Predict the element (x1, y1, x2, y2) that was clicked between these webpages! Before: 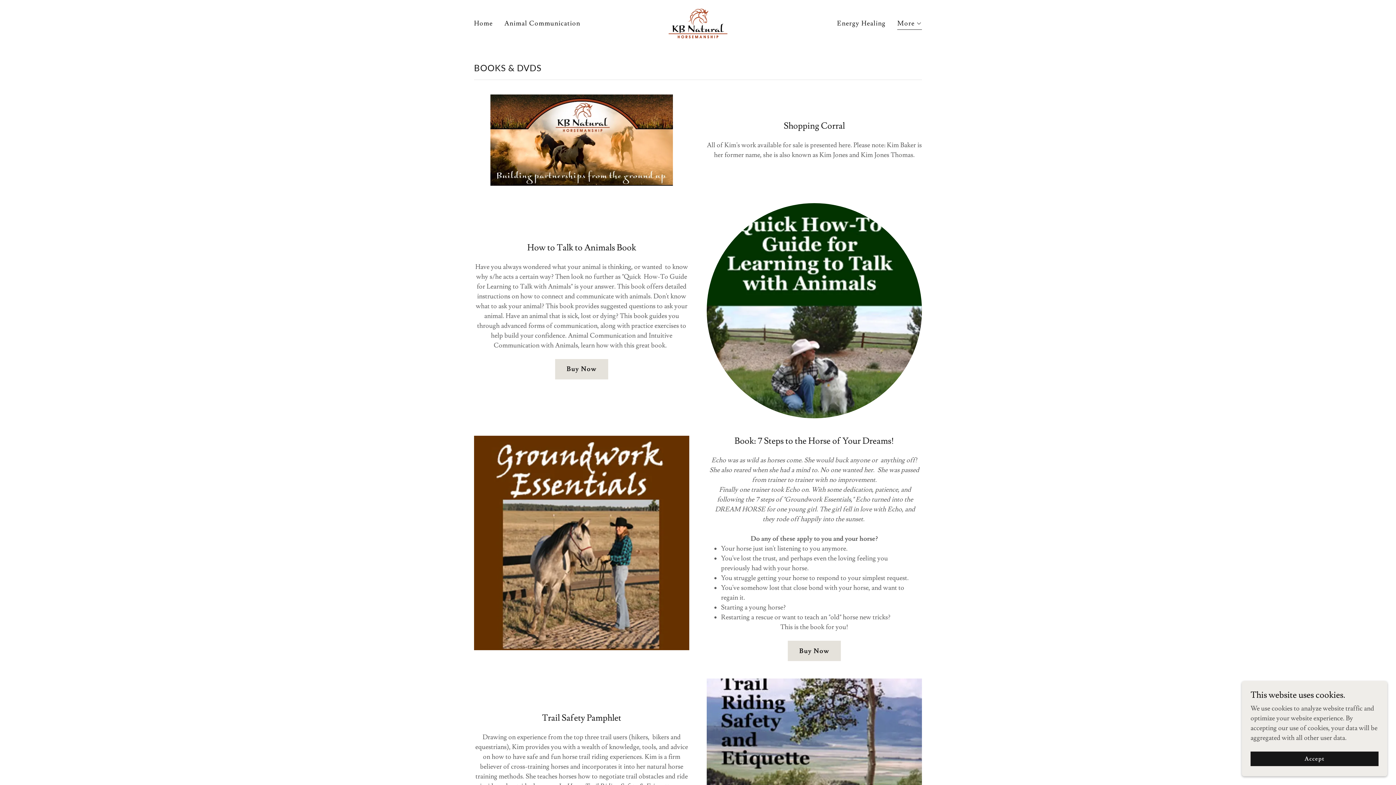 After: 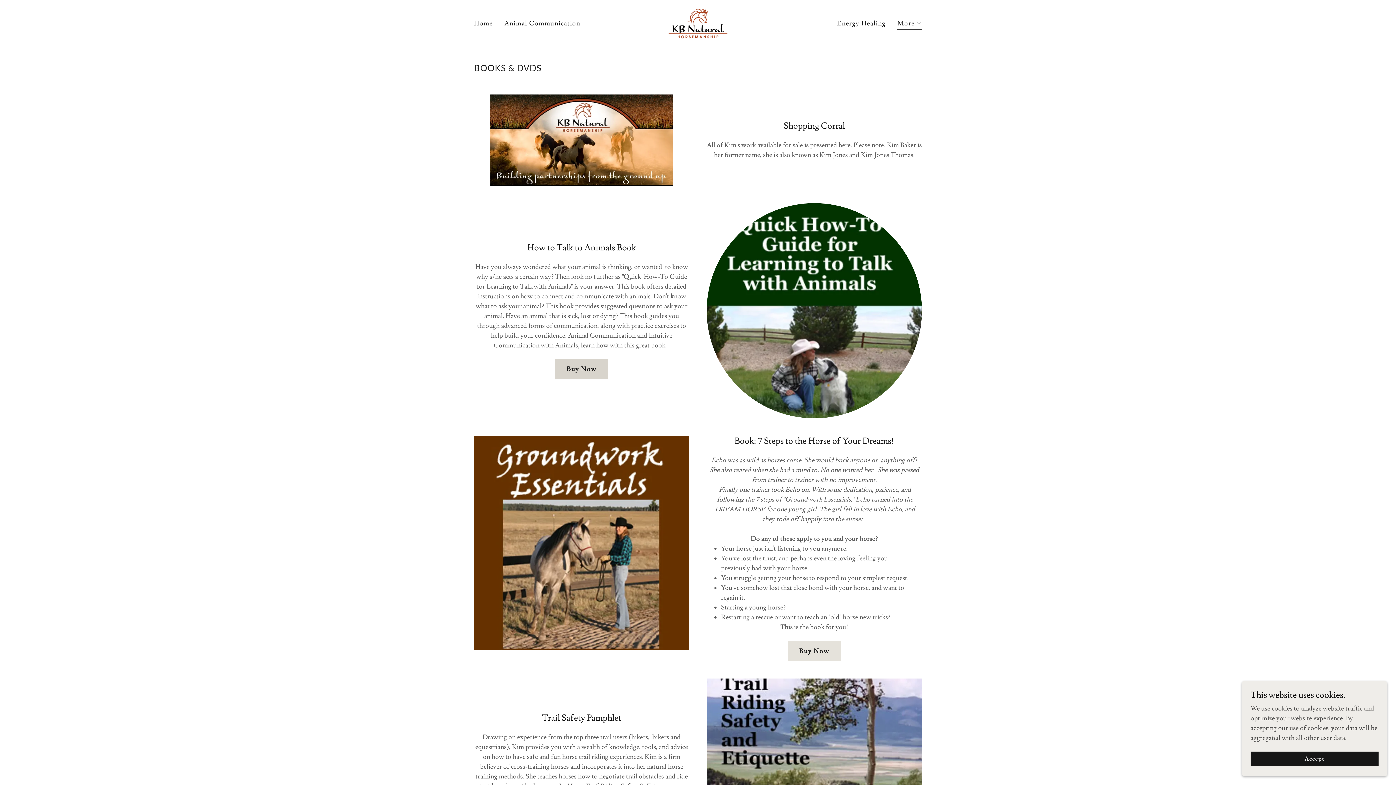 Action: label: Buy Now bbox: (555, 359, 608, 379)